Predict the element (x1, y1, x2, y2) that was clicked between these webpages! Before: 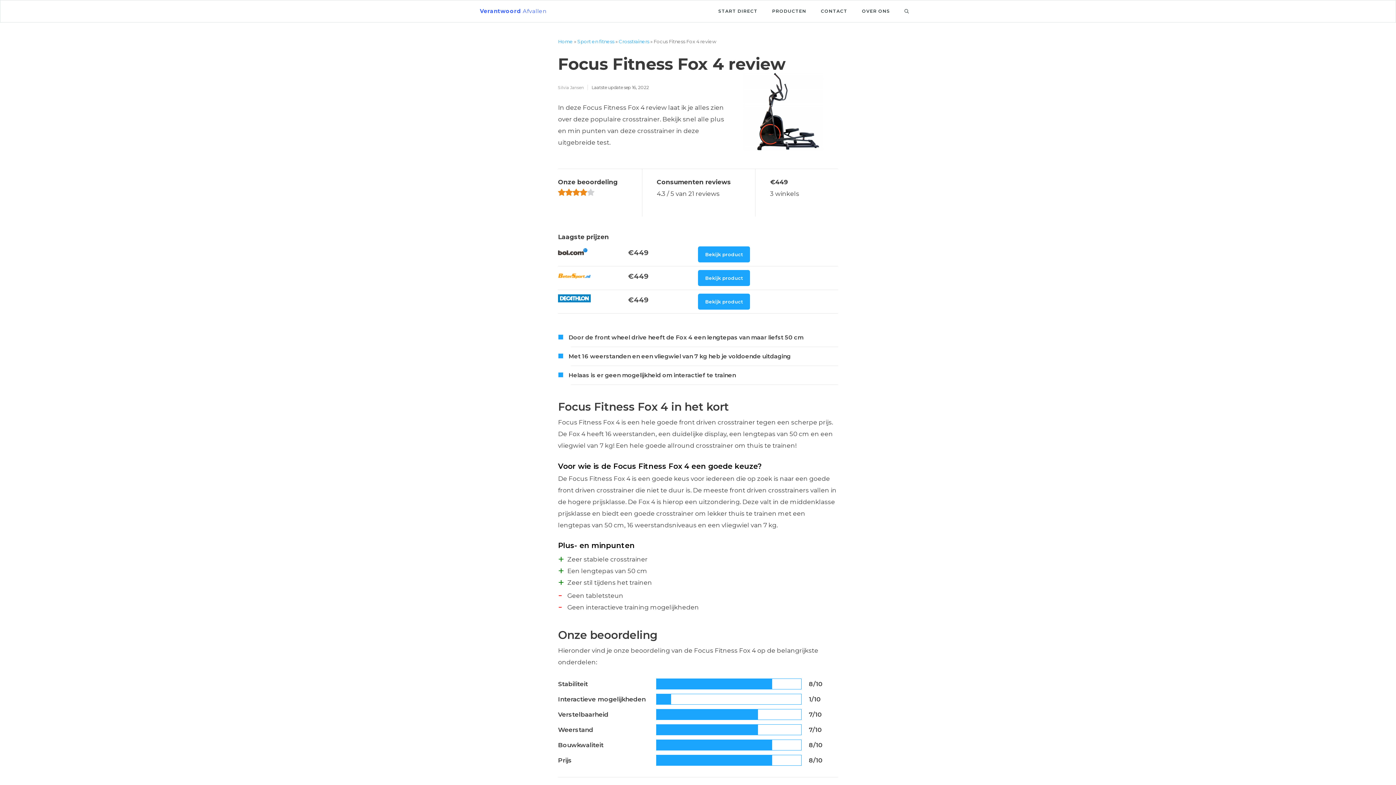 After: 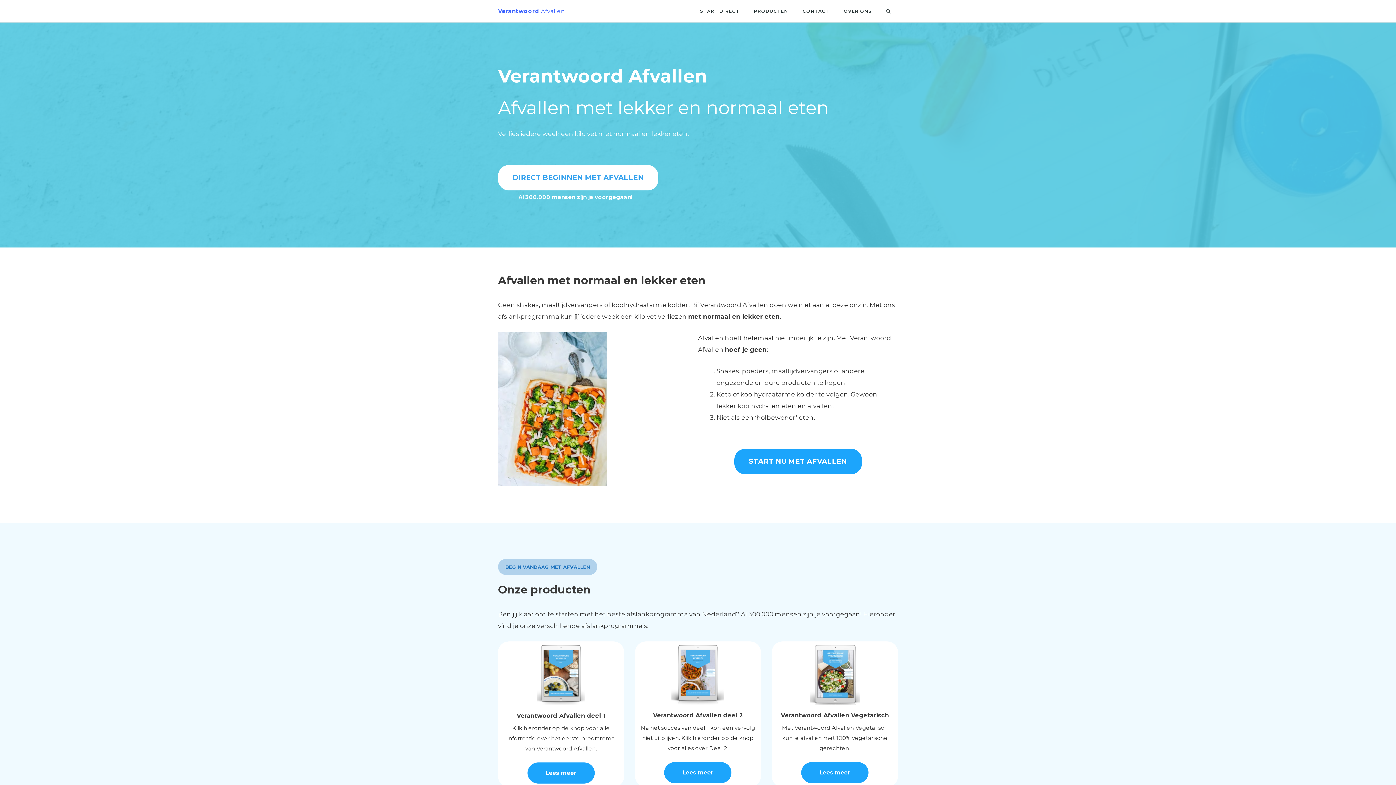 Action: bbox: (480, 0, 546, 22) label: Verantwoord Afvallen